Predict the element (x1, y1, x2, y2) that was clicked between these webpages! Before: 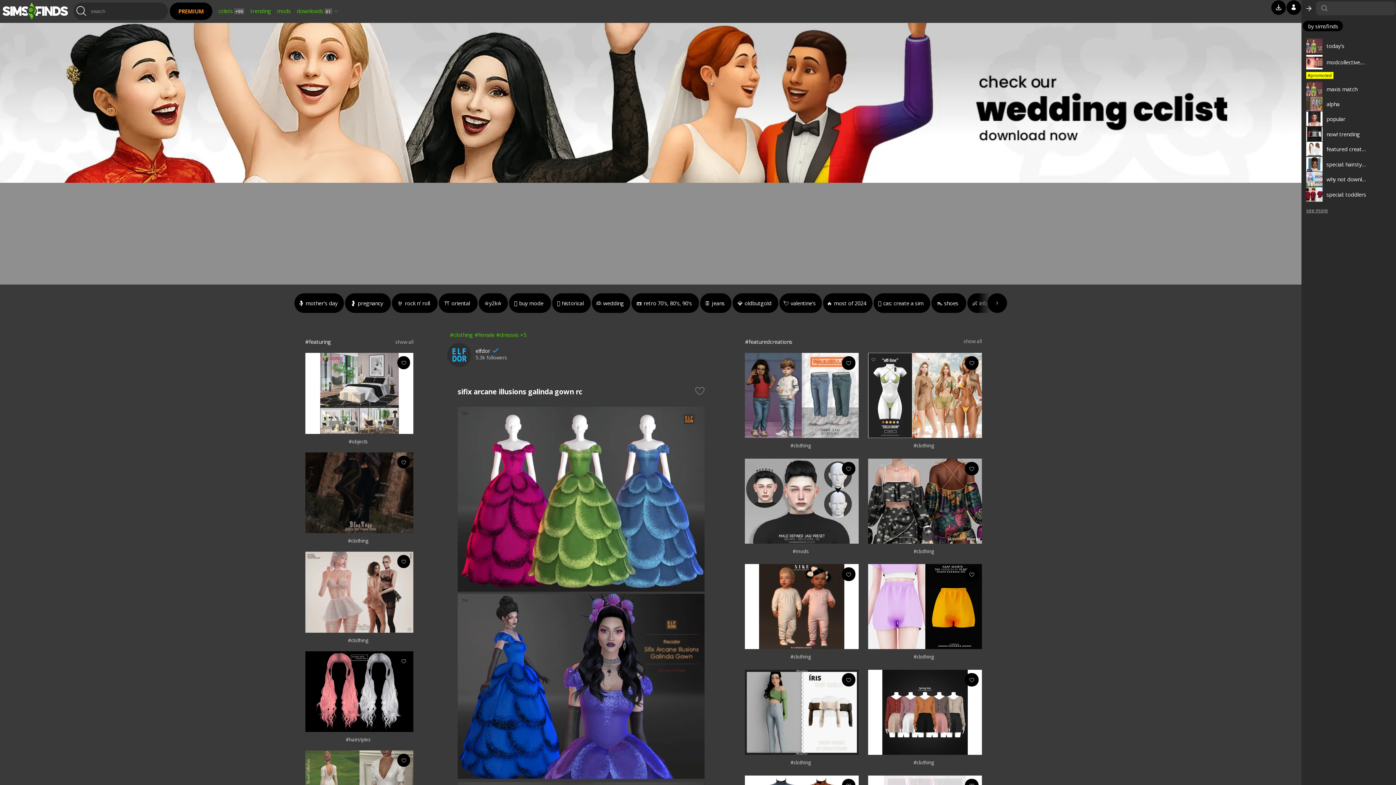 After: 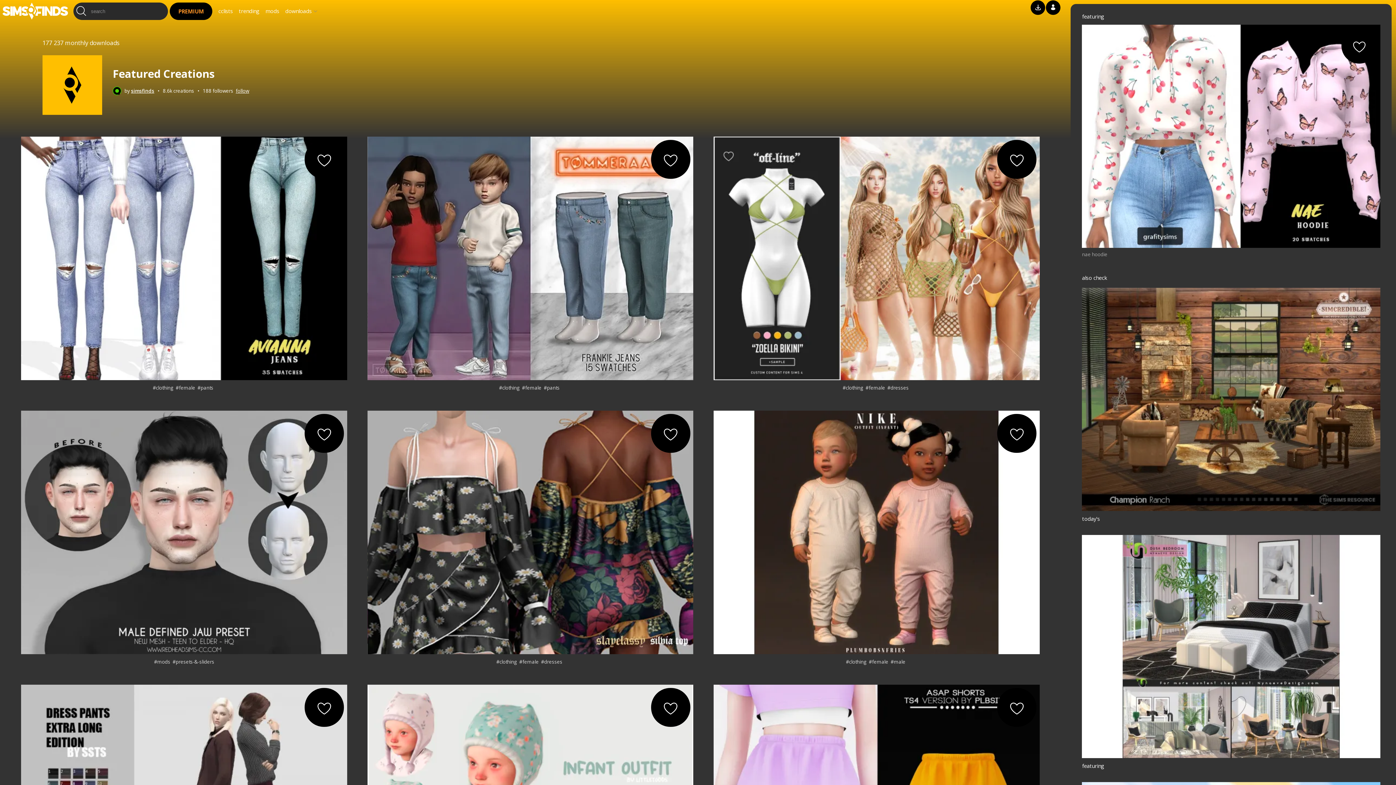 Action: label: show all bbox: (963, 338, 982, 344)